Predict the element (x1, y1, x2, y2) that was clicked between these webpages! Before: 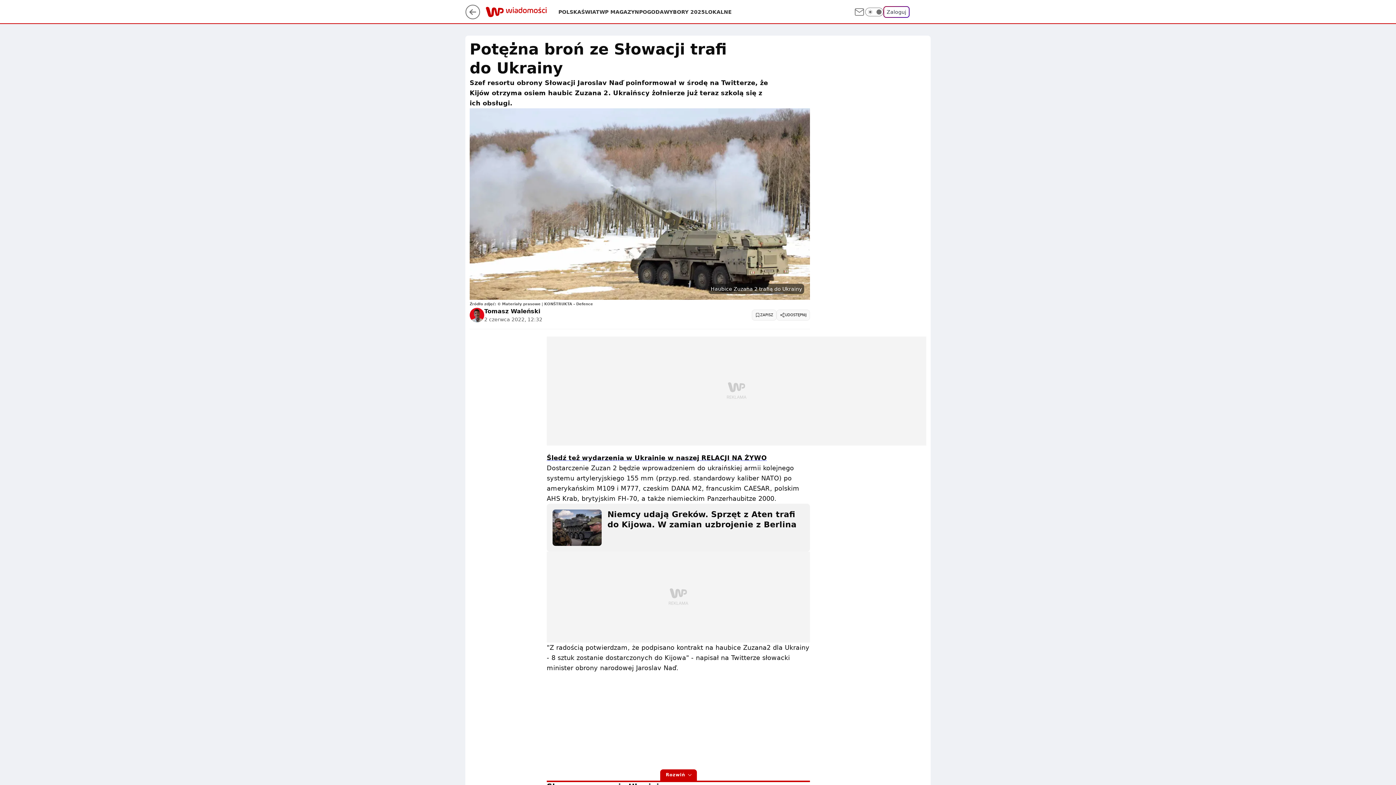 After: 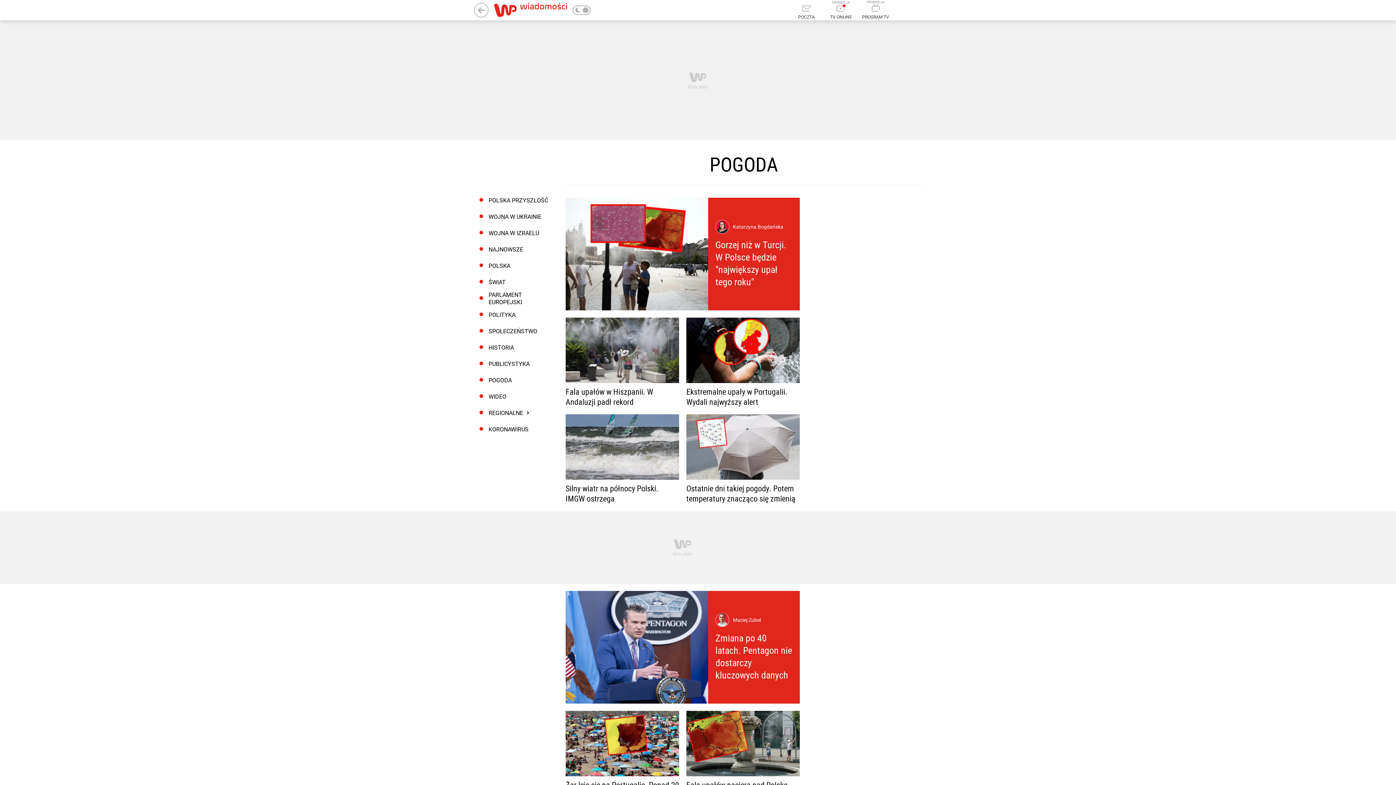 Action: label: POGODA bbox: (639, 8, 664, 15)